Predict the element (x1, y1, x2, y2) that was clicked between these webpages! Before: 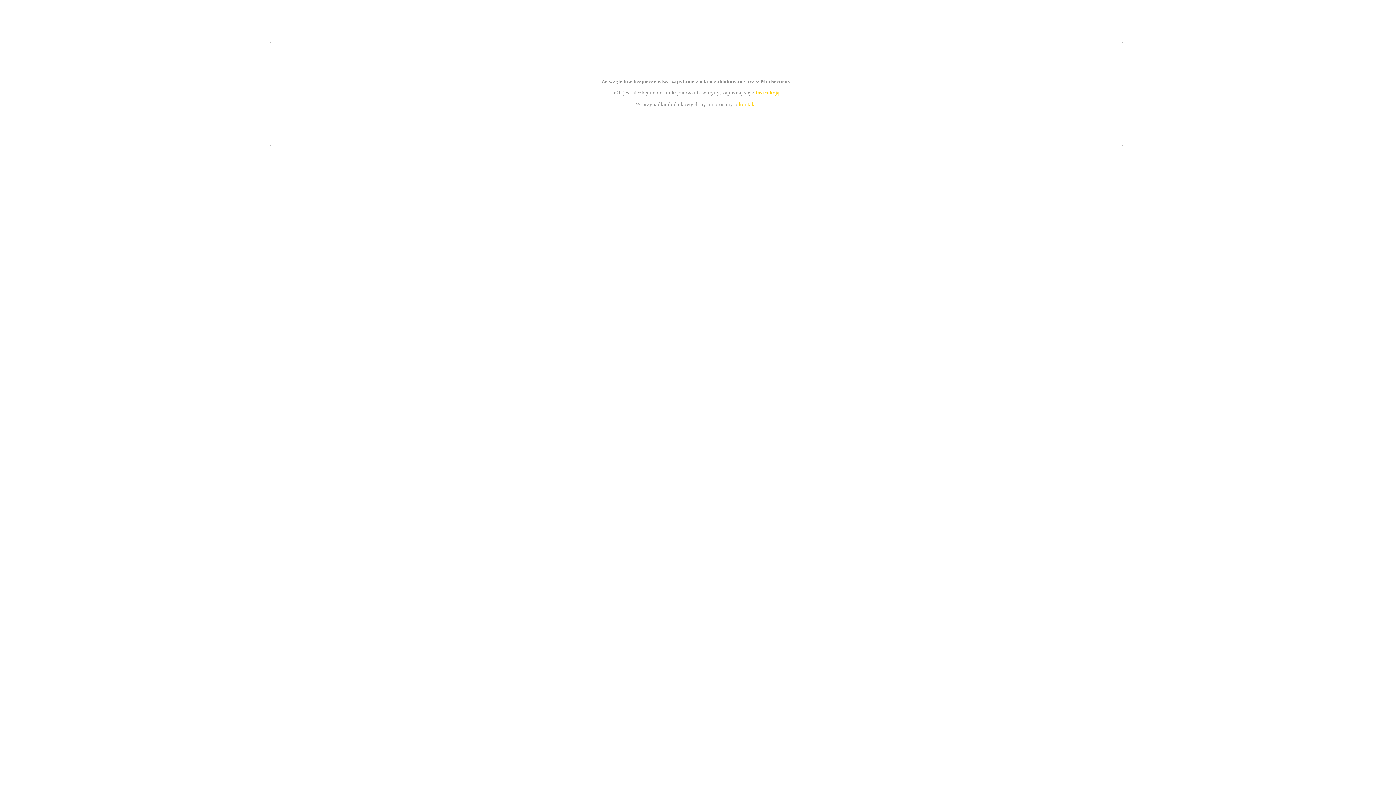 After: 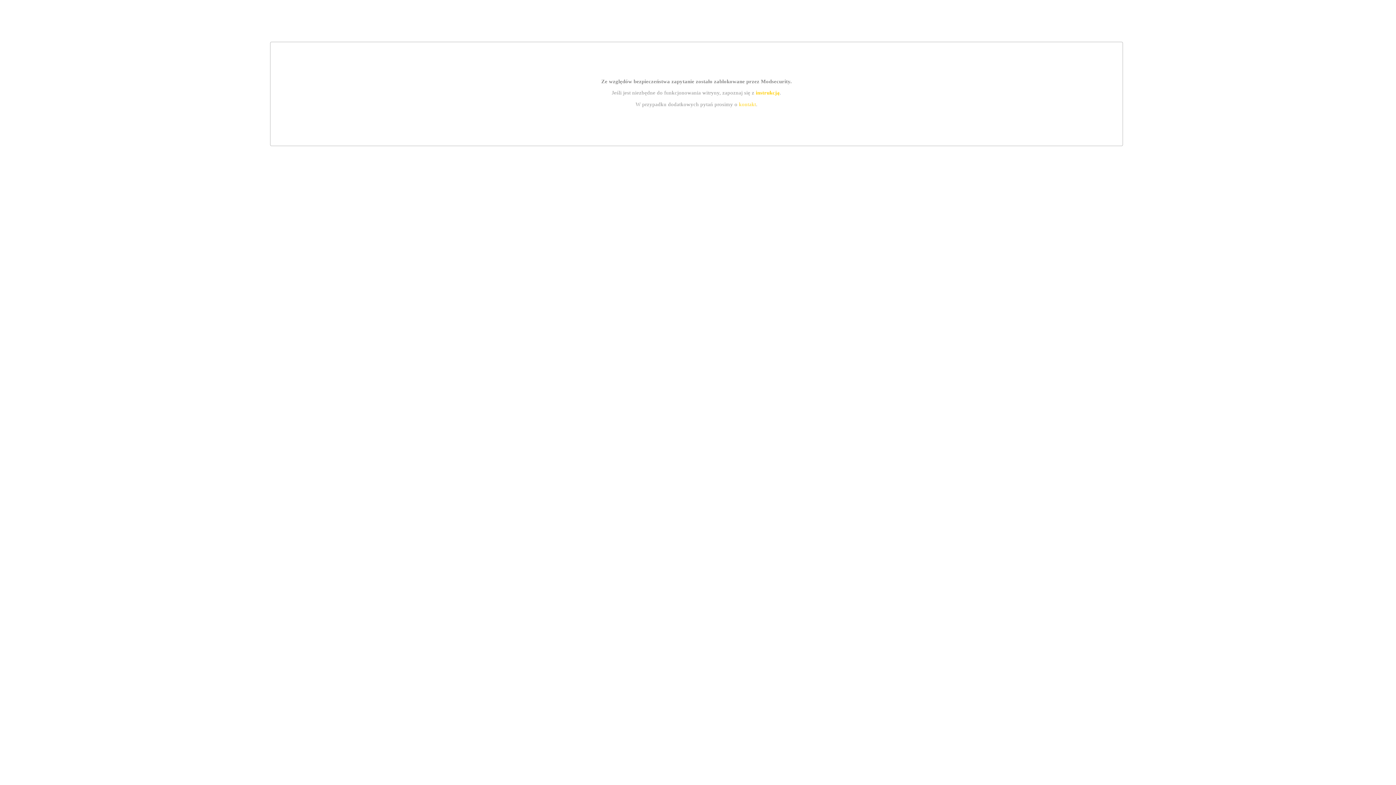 Action: bbox: (739, 101, 756, 107) label: kontakt